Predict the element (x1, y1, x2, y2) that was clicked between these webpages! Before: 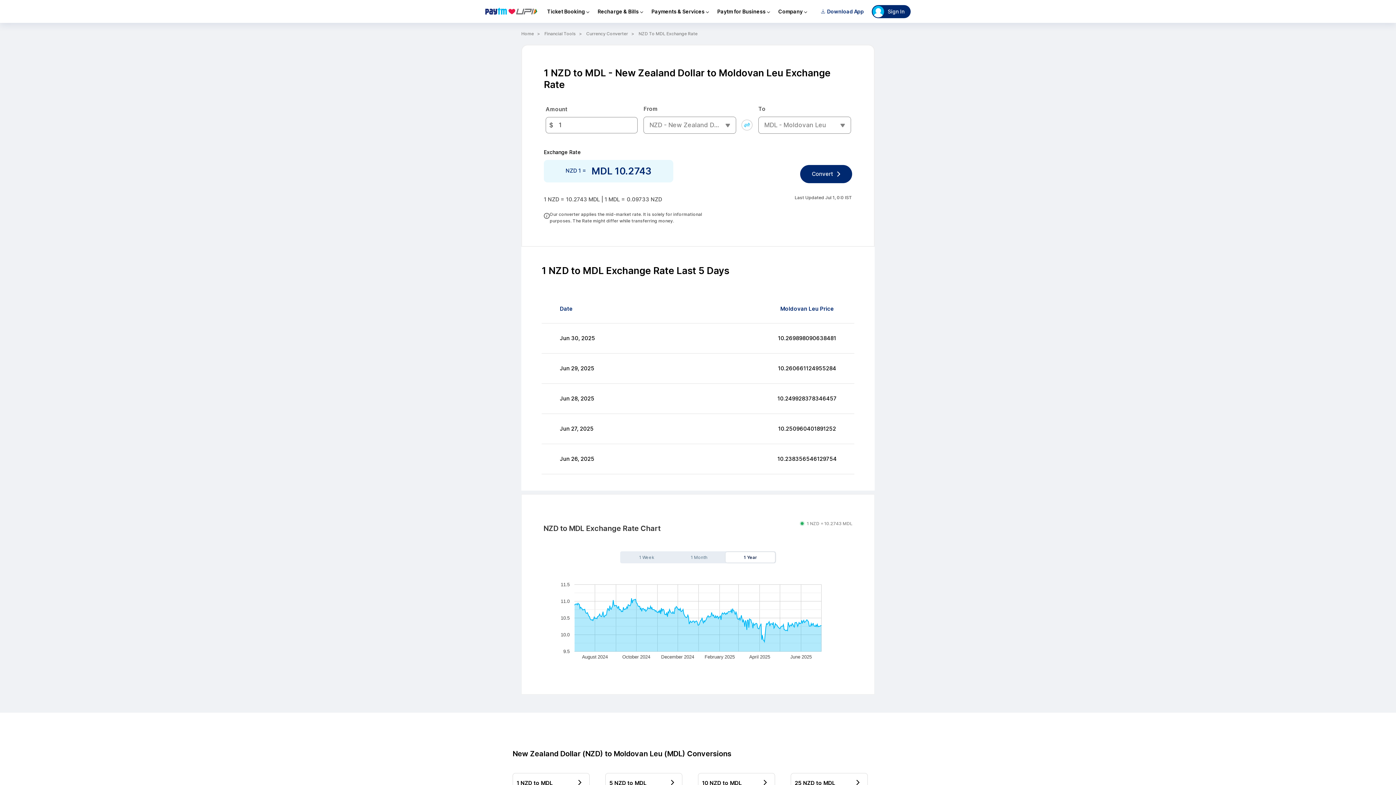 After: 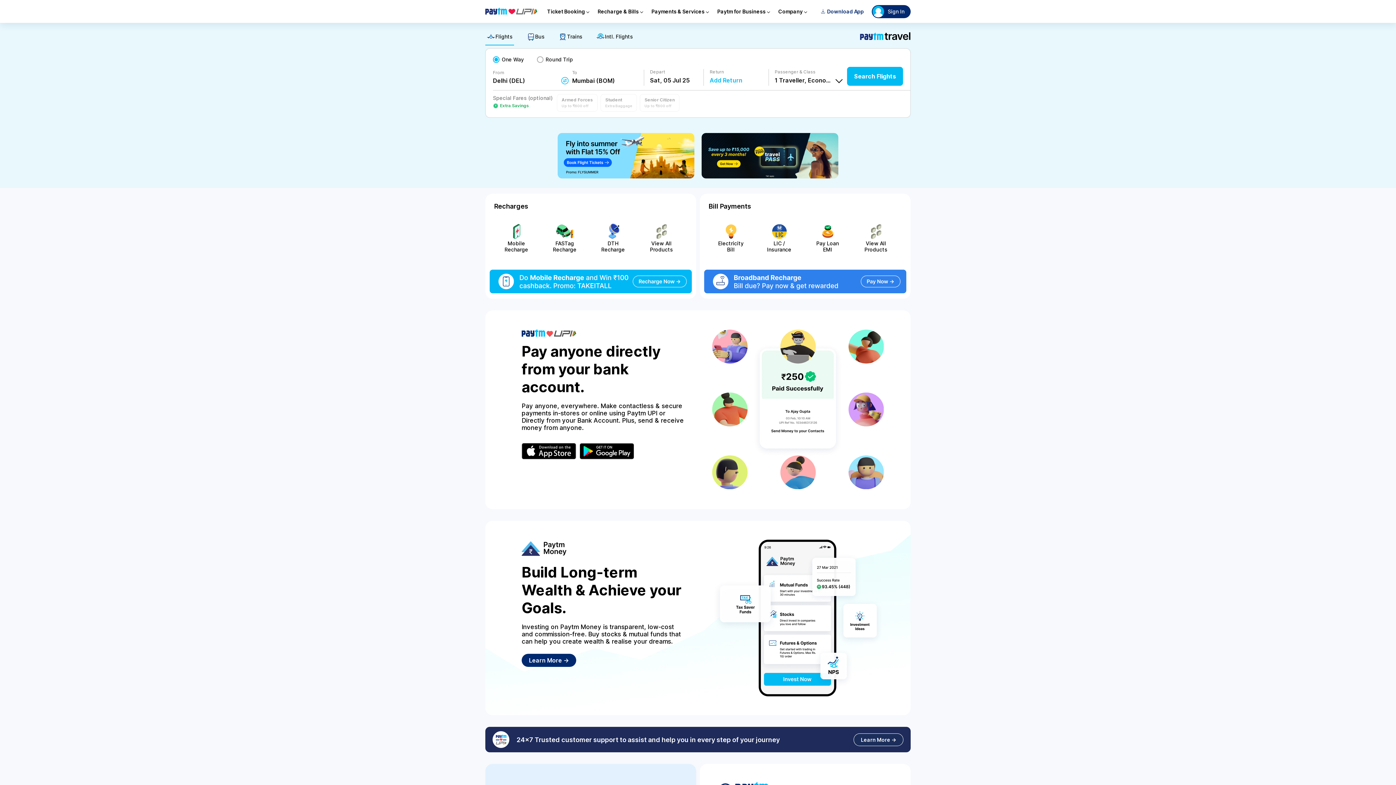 Action: bbox: (521, 30, 540, 37) label: Home